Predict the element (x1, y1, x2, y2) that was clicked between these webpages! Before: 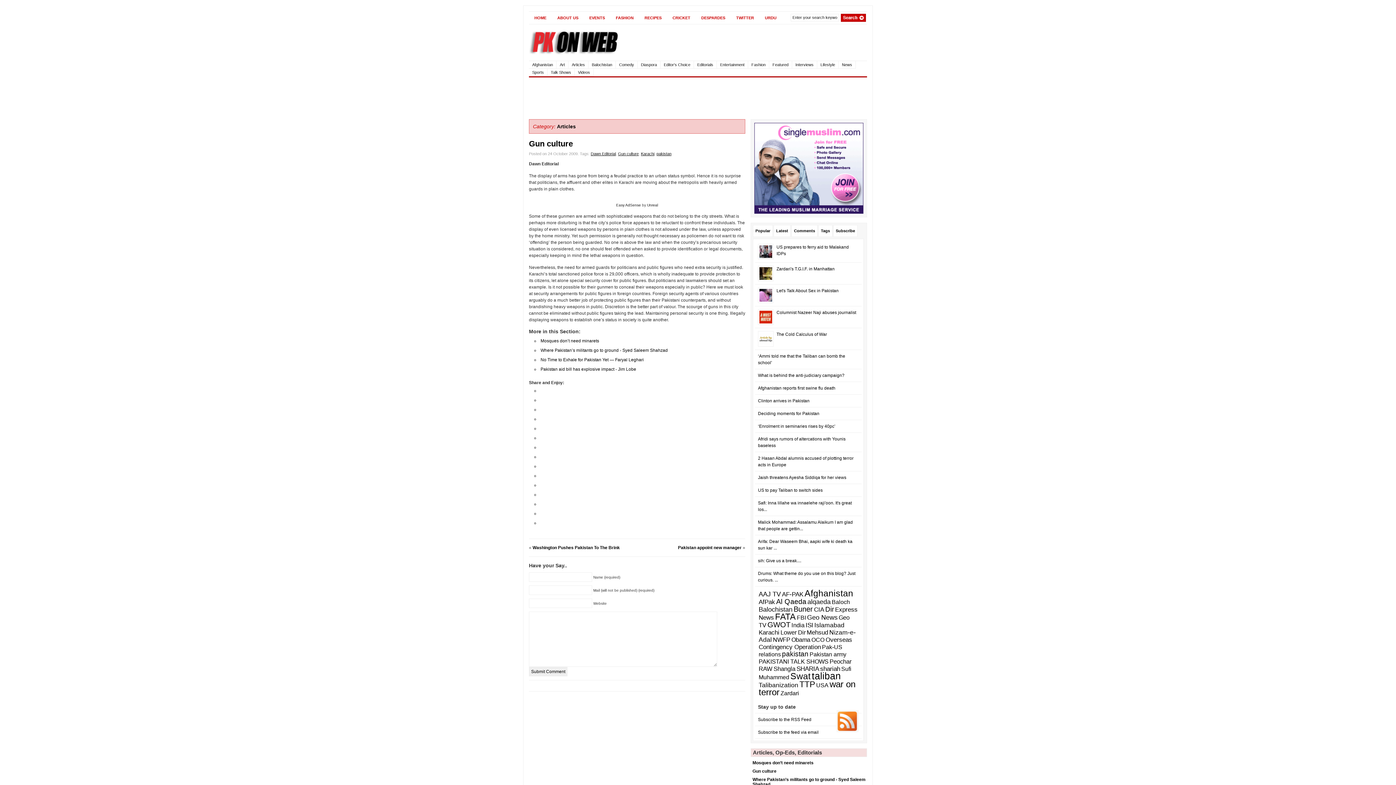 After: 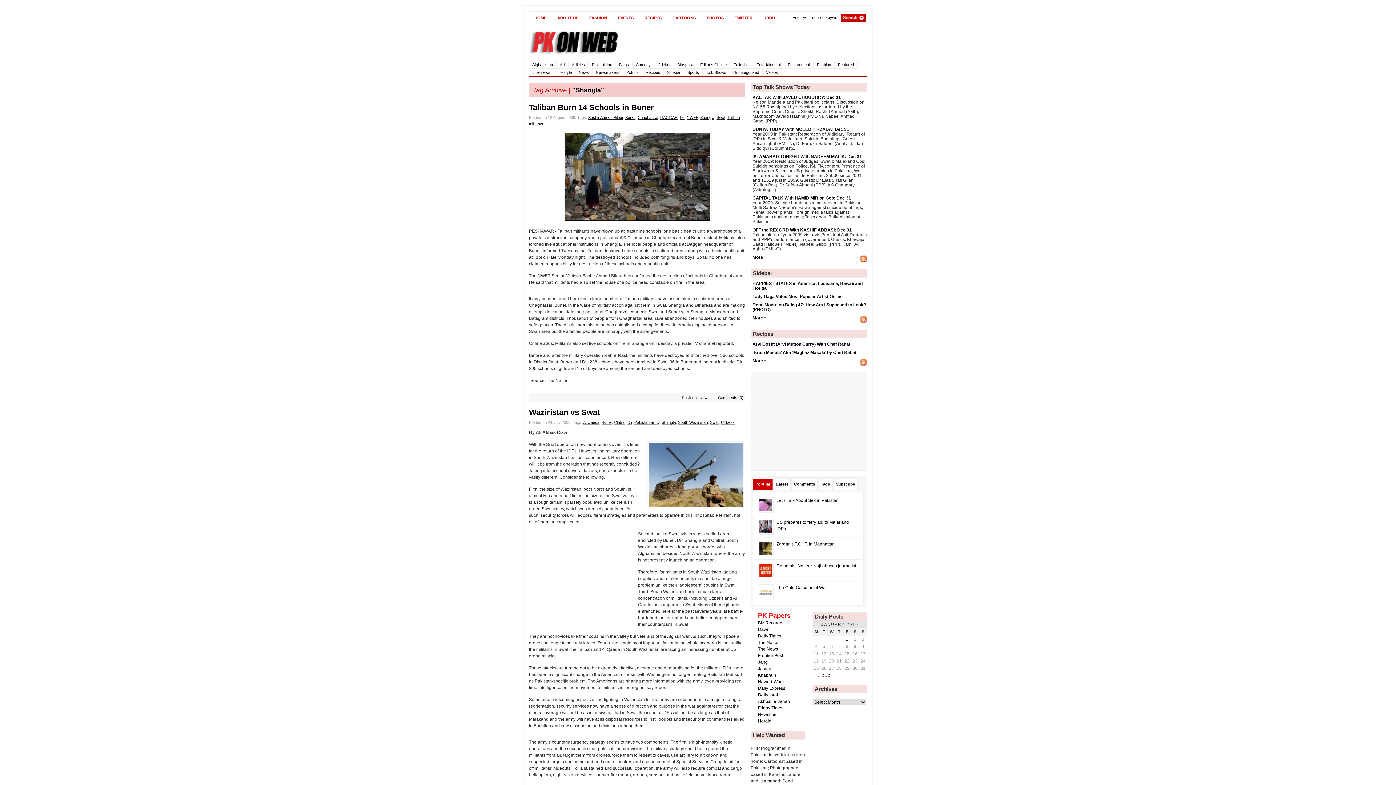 Action: bbox: (773, 665, 795, 672) label: Shangla